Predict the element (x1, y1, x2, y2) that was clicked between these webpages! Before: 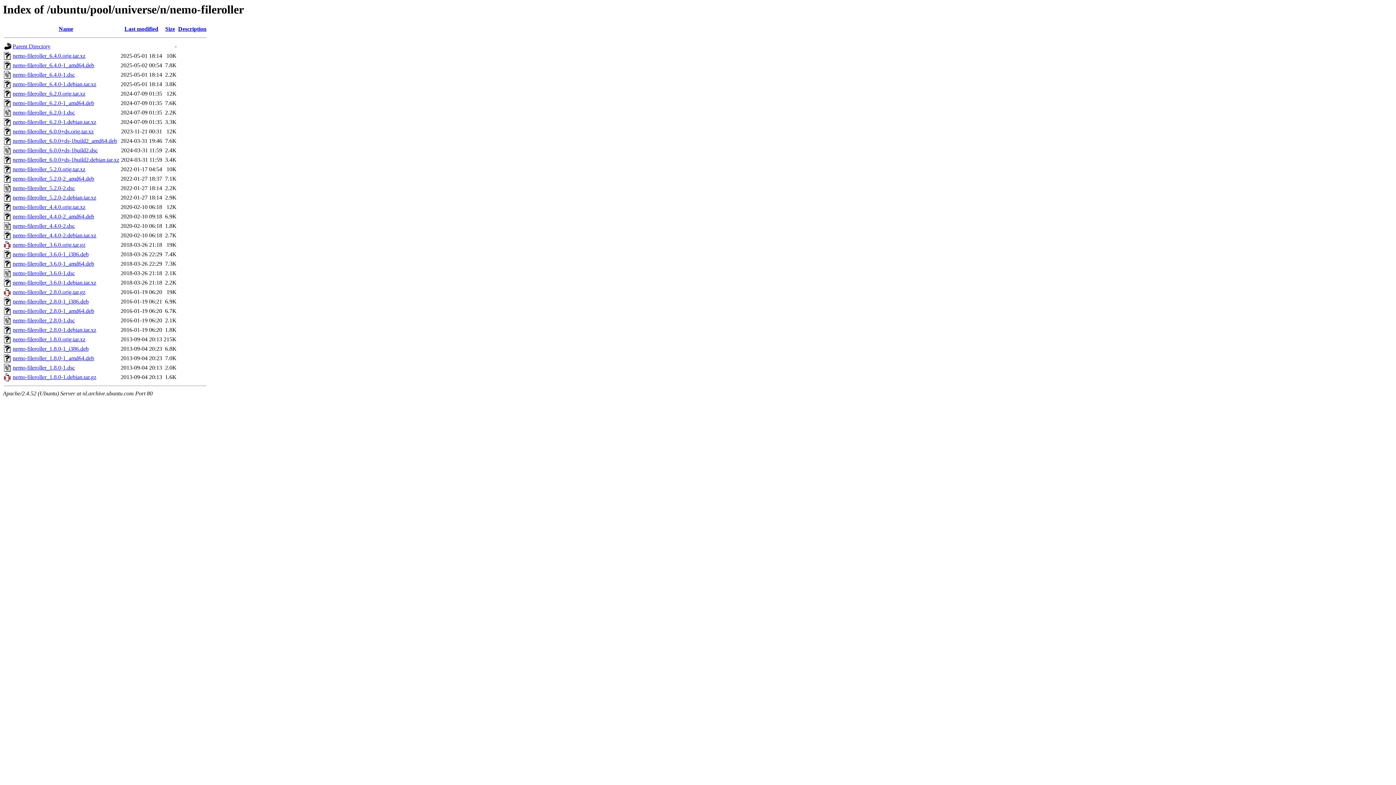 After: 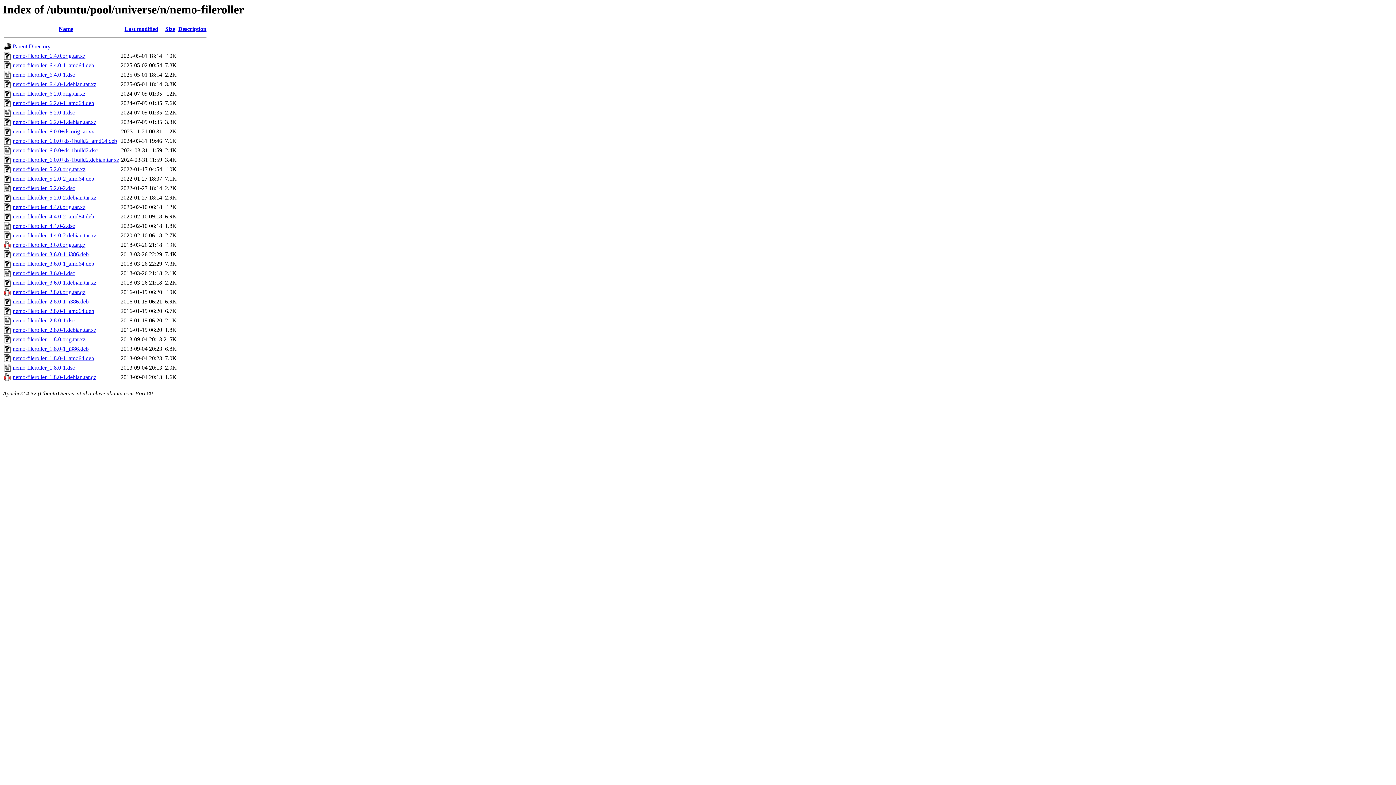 Action: bbox: (12, 194, 96, 200) label: nemo-fileroller_5.2.0-2.debian.tar.xz